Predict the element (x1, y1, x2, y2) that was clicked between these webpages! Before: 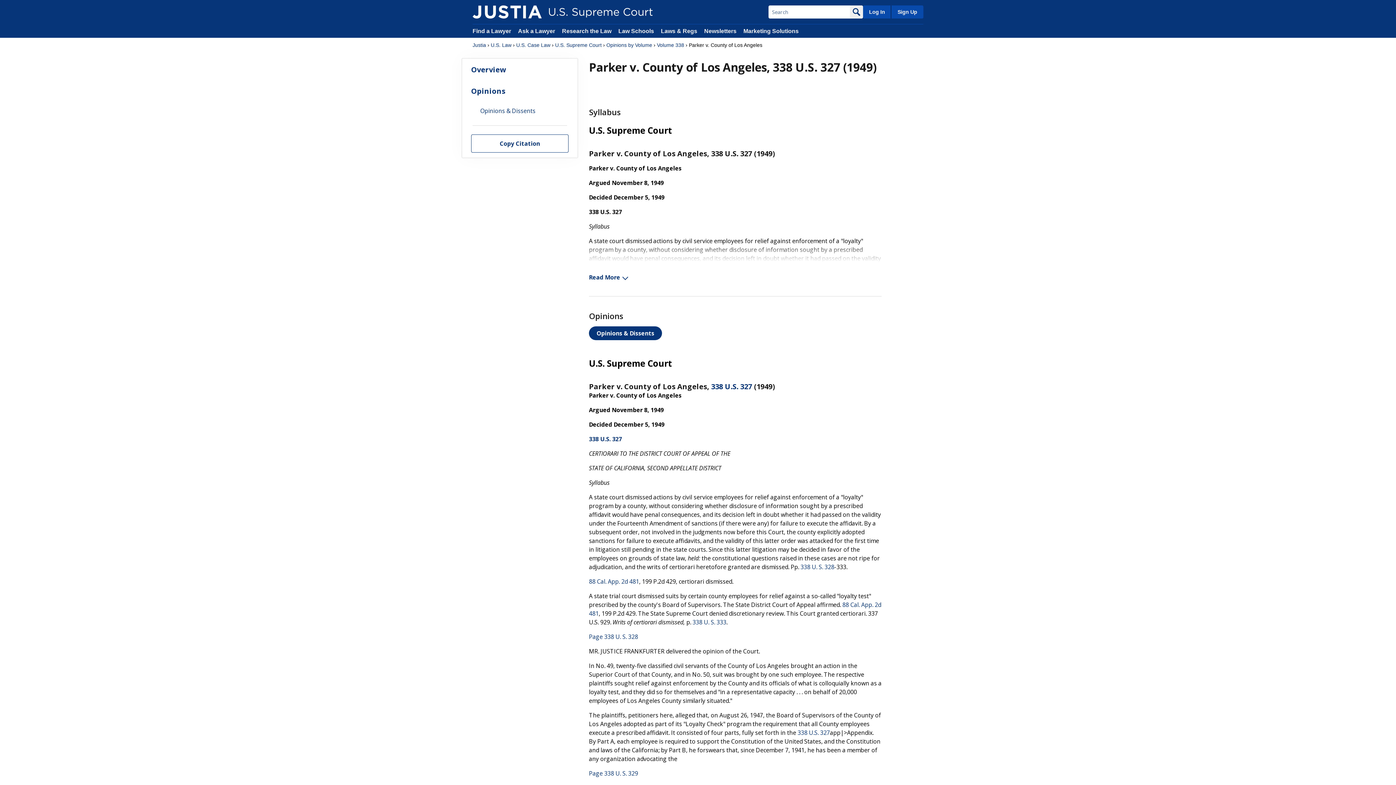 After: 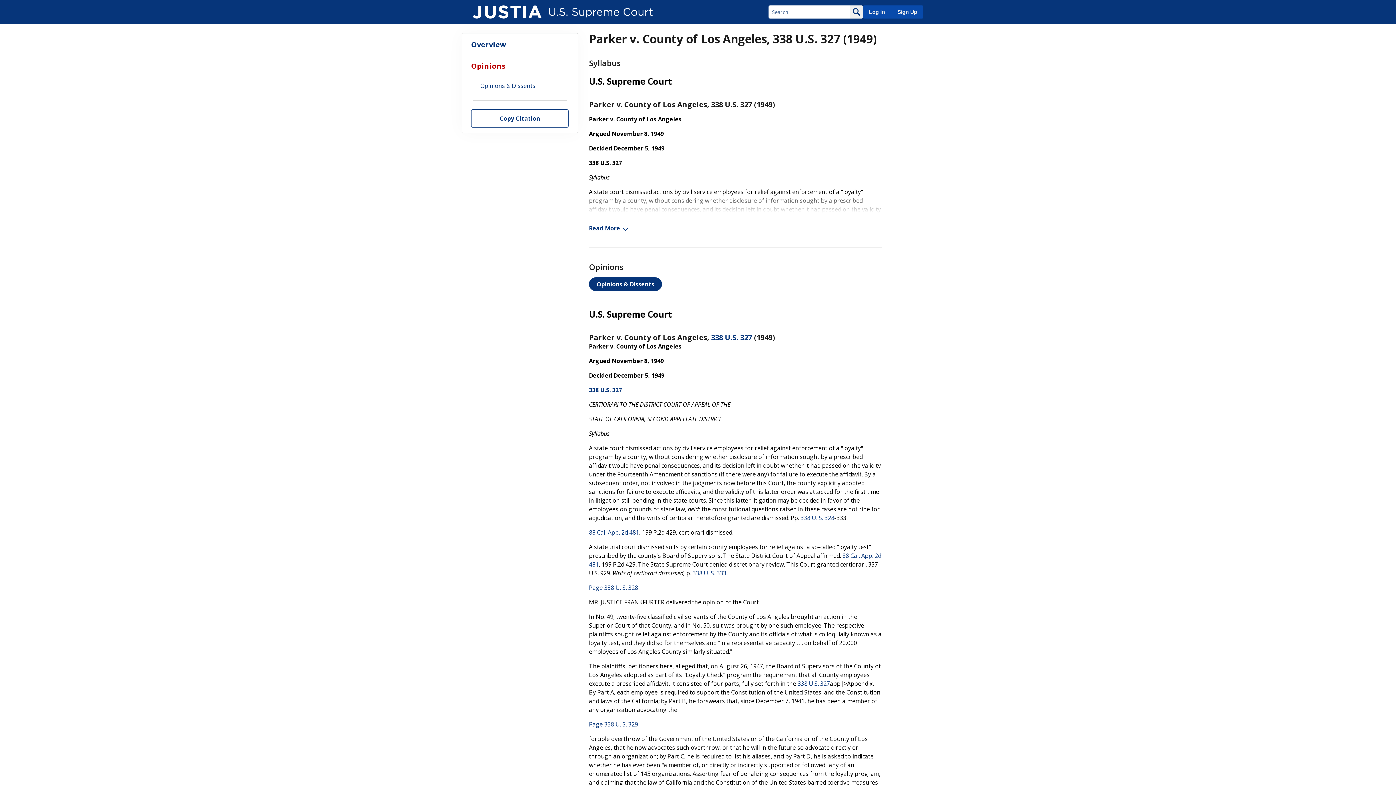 Action: bbox: (462, 58, 577, 80) label: Overview